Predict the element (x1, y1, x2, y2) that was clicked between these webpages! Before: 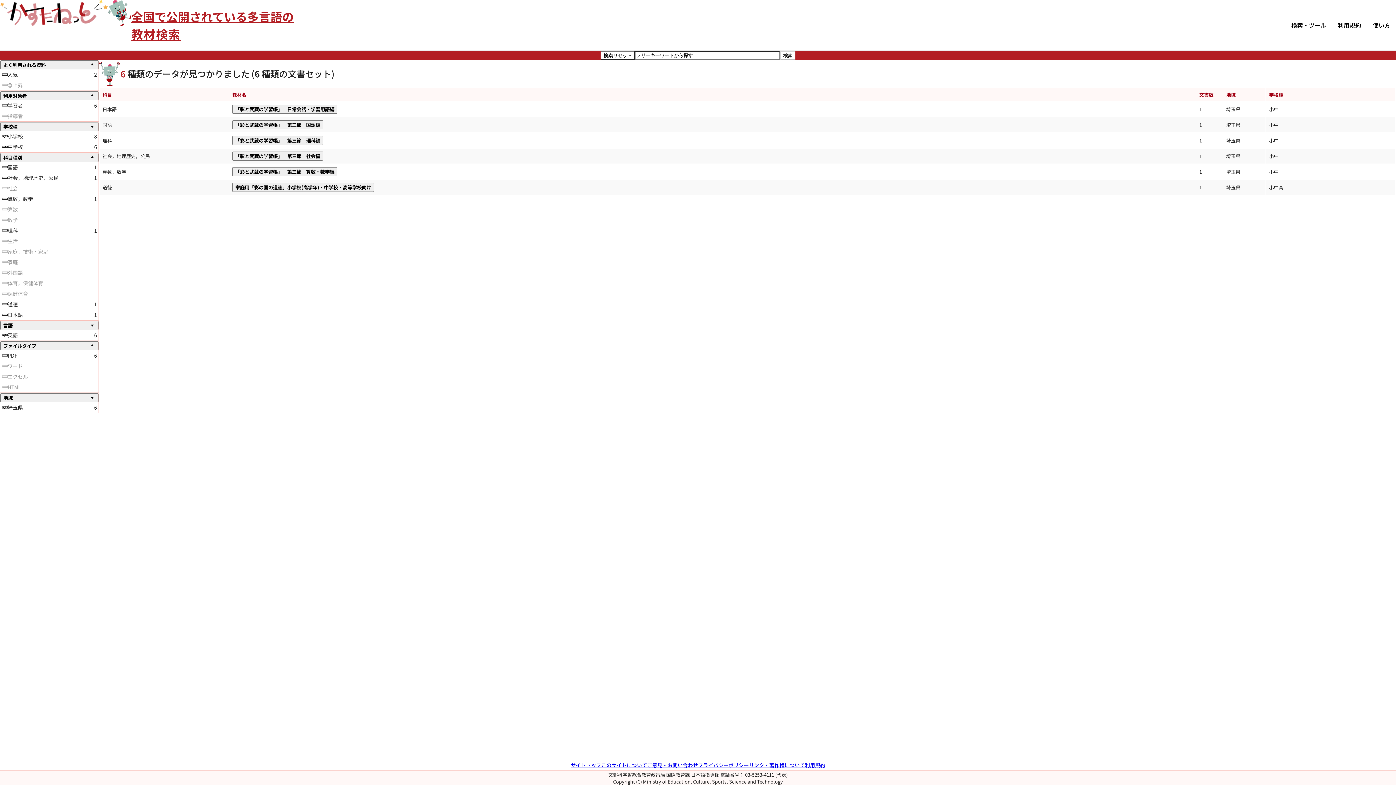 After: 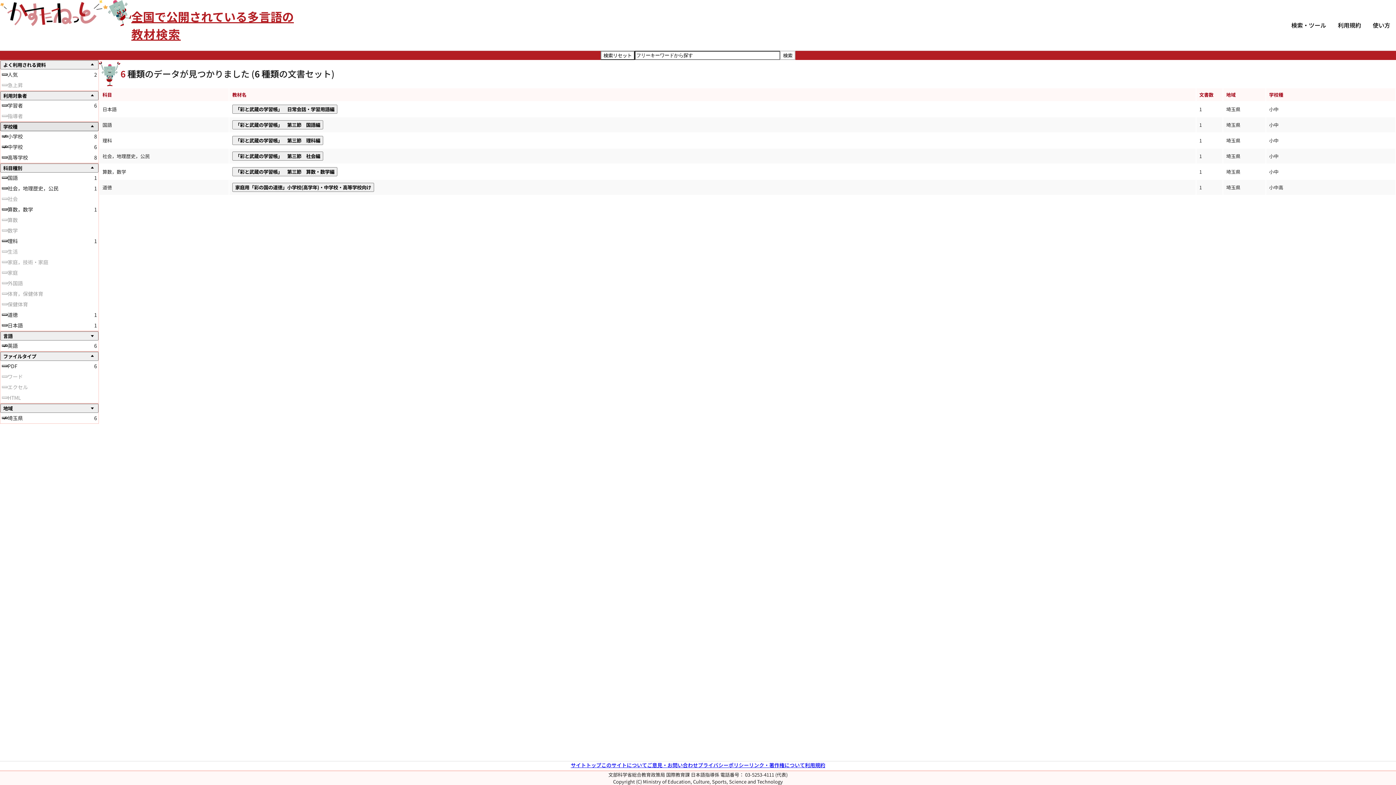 Action: bbox: (0, 122, 98, 131) label: 学校種を開く